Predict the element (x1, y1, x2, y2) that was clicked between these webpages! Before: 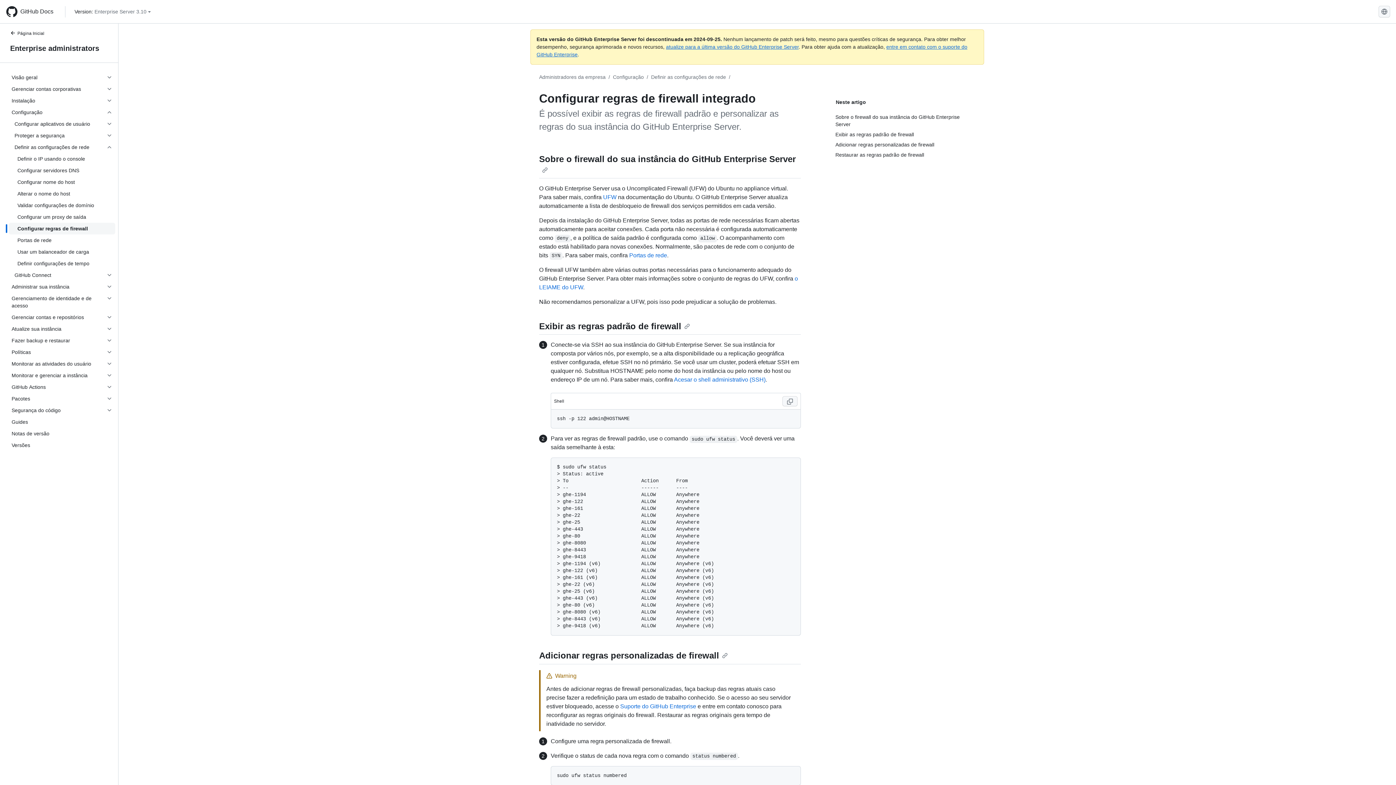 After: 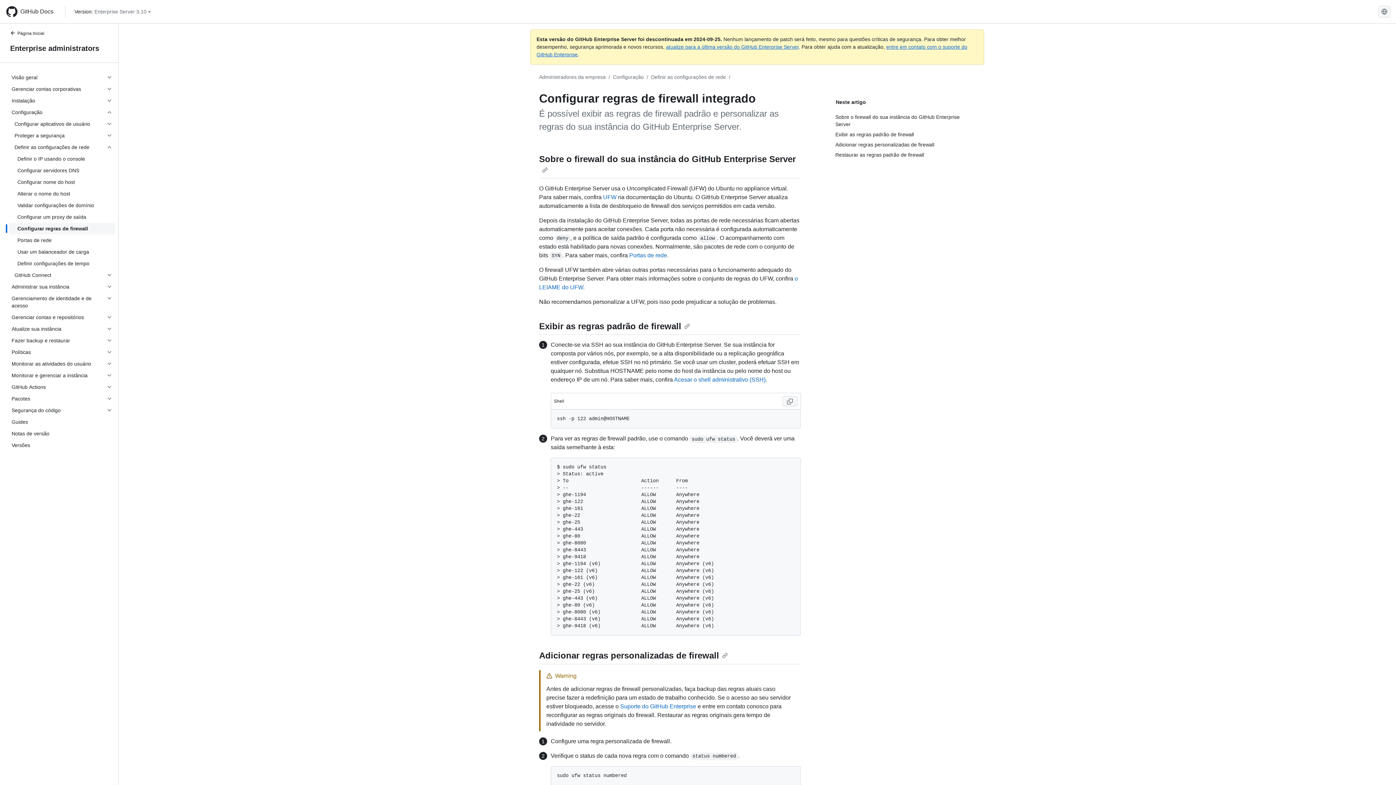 Action: label: Configurar regras de firewall bbox: (8, 222, 115, 234)